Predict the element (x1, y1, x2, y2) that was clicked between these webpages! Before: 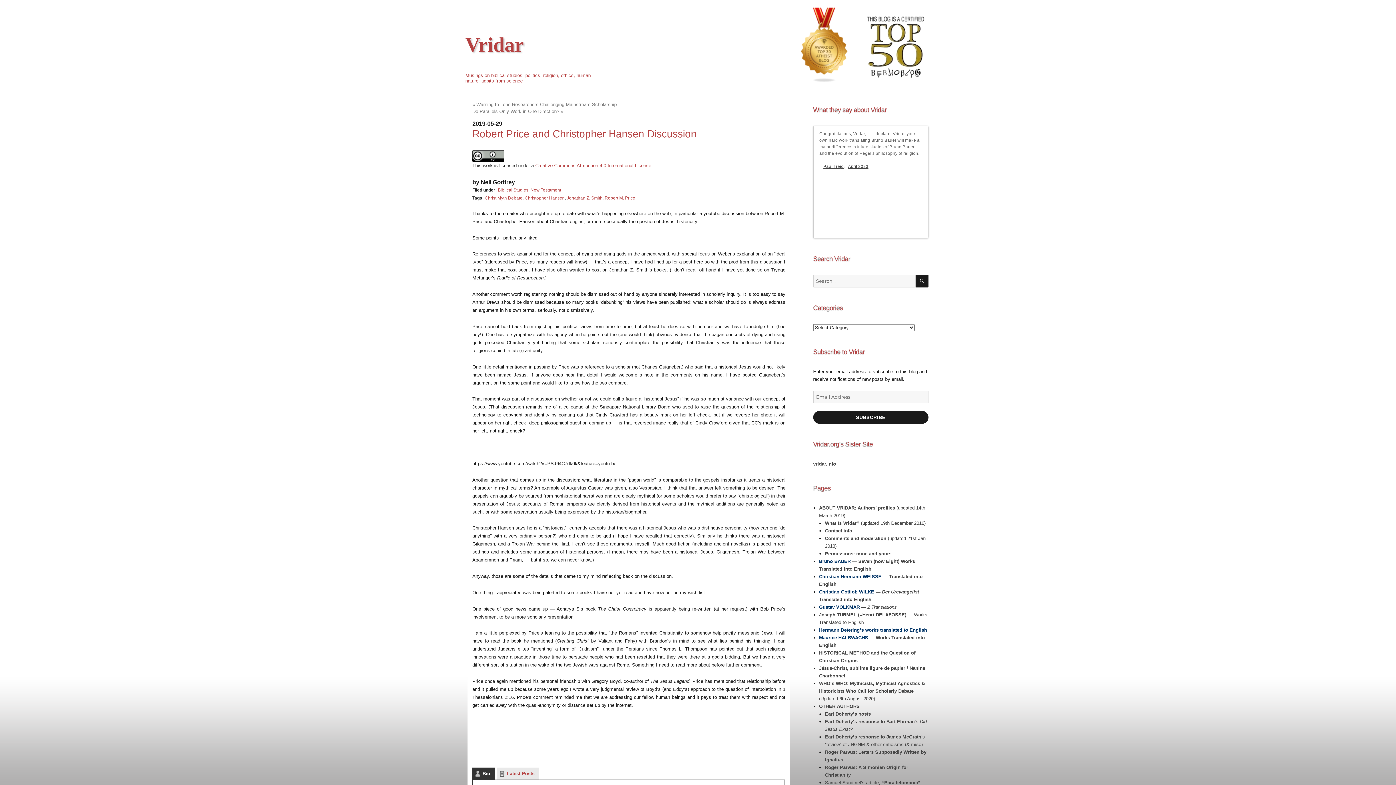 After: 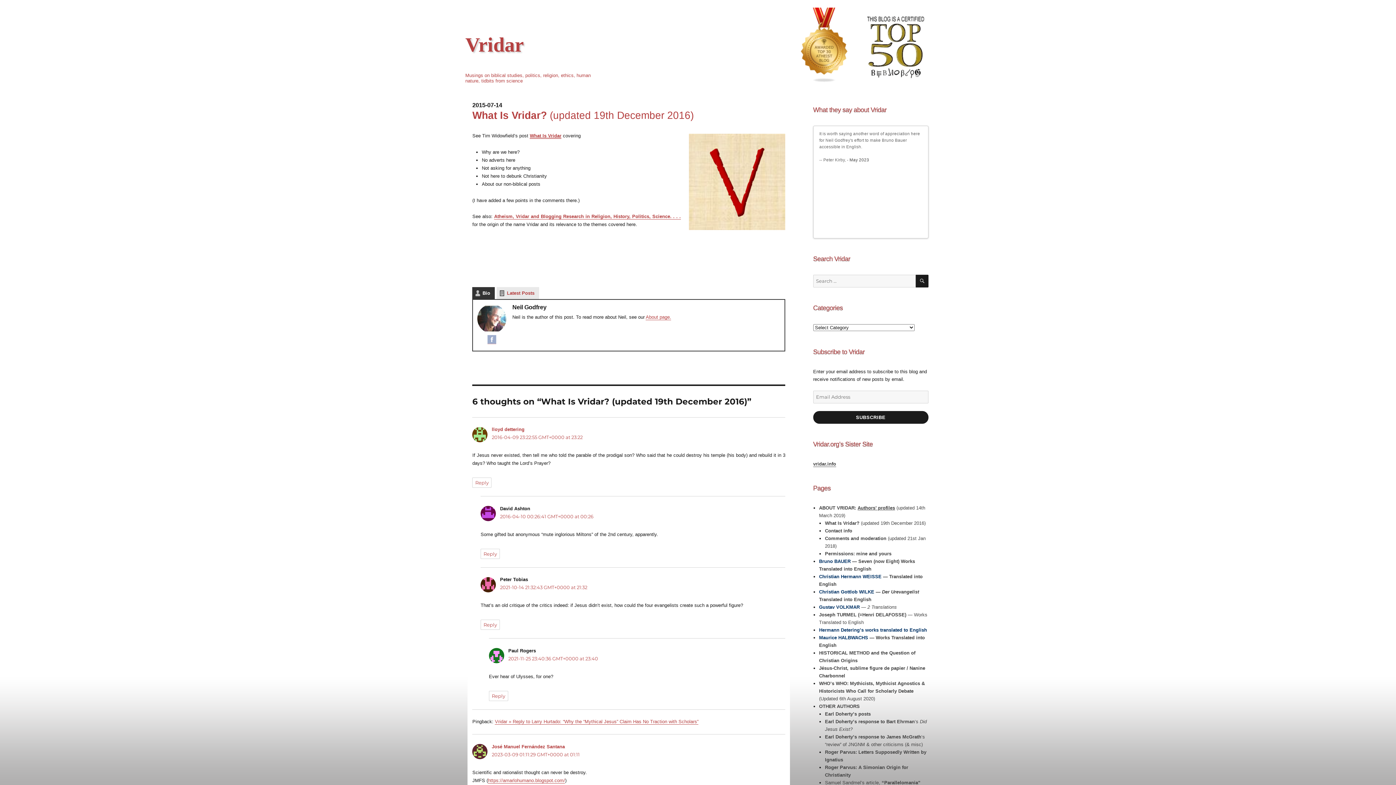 Action: label: What Is Vridar? (updated 19th December 2016) bbox: (825, 520, 925, 526)